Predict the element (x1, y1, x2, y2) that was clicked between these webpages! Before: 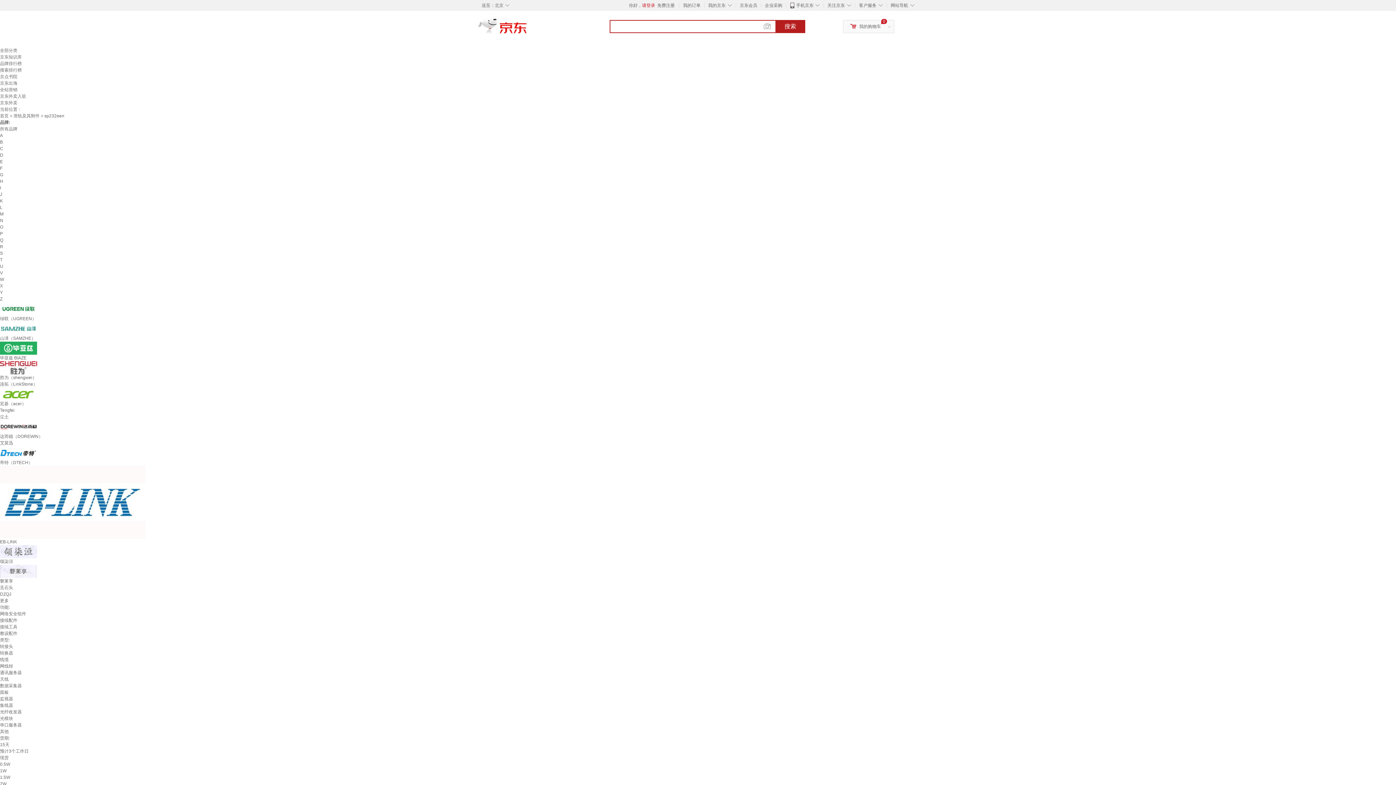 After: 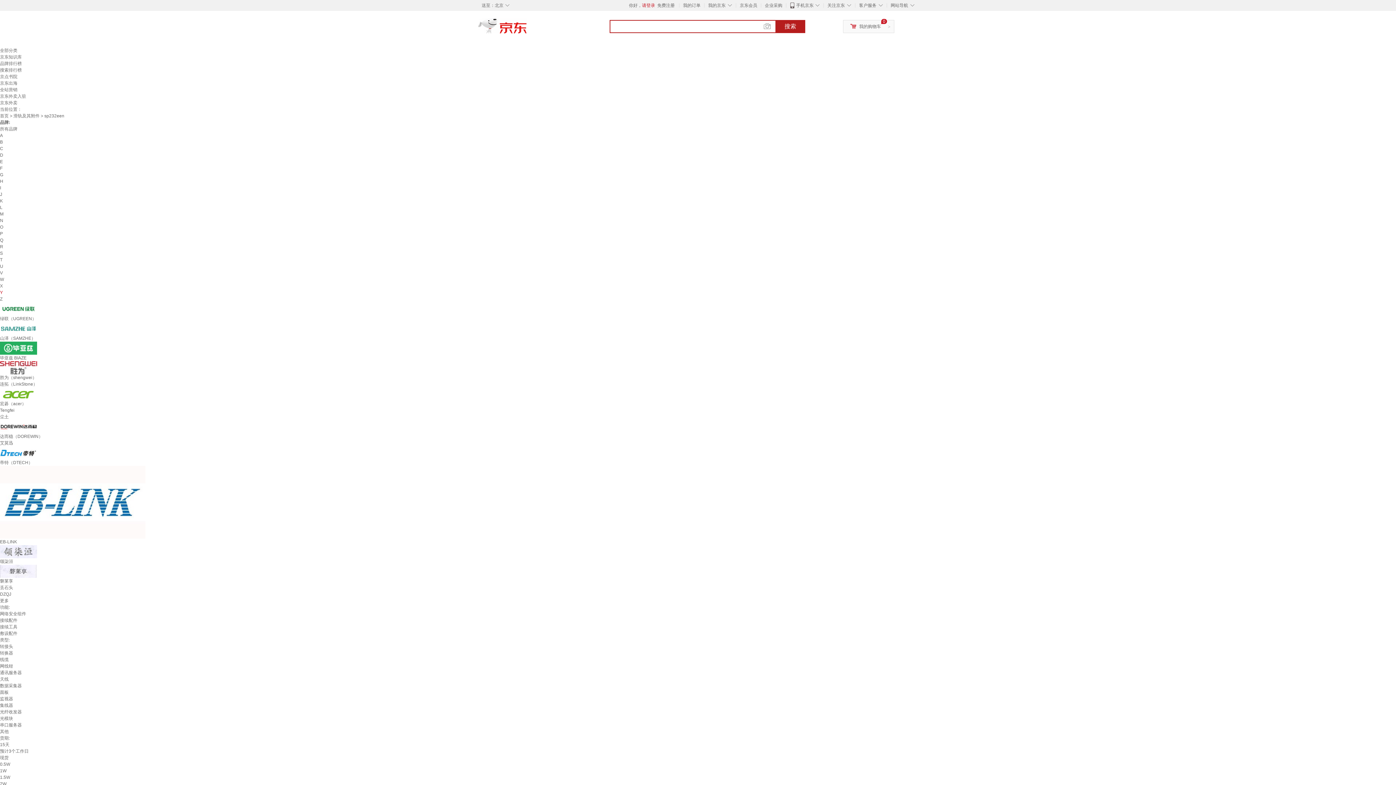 Action: bbox: (0, 290, 2, 295) label: Y